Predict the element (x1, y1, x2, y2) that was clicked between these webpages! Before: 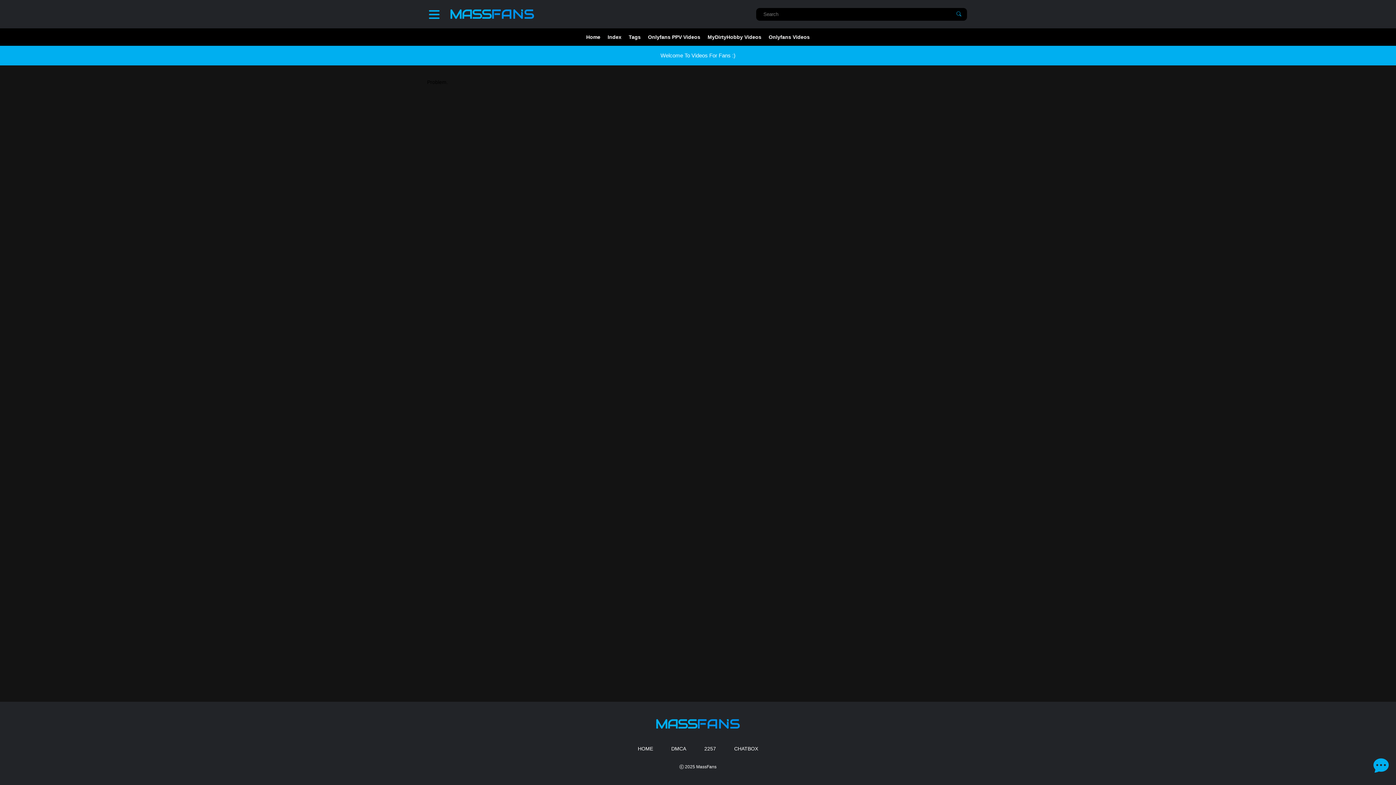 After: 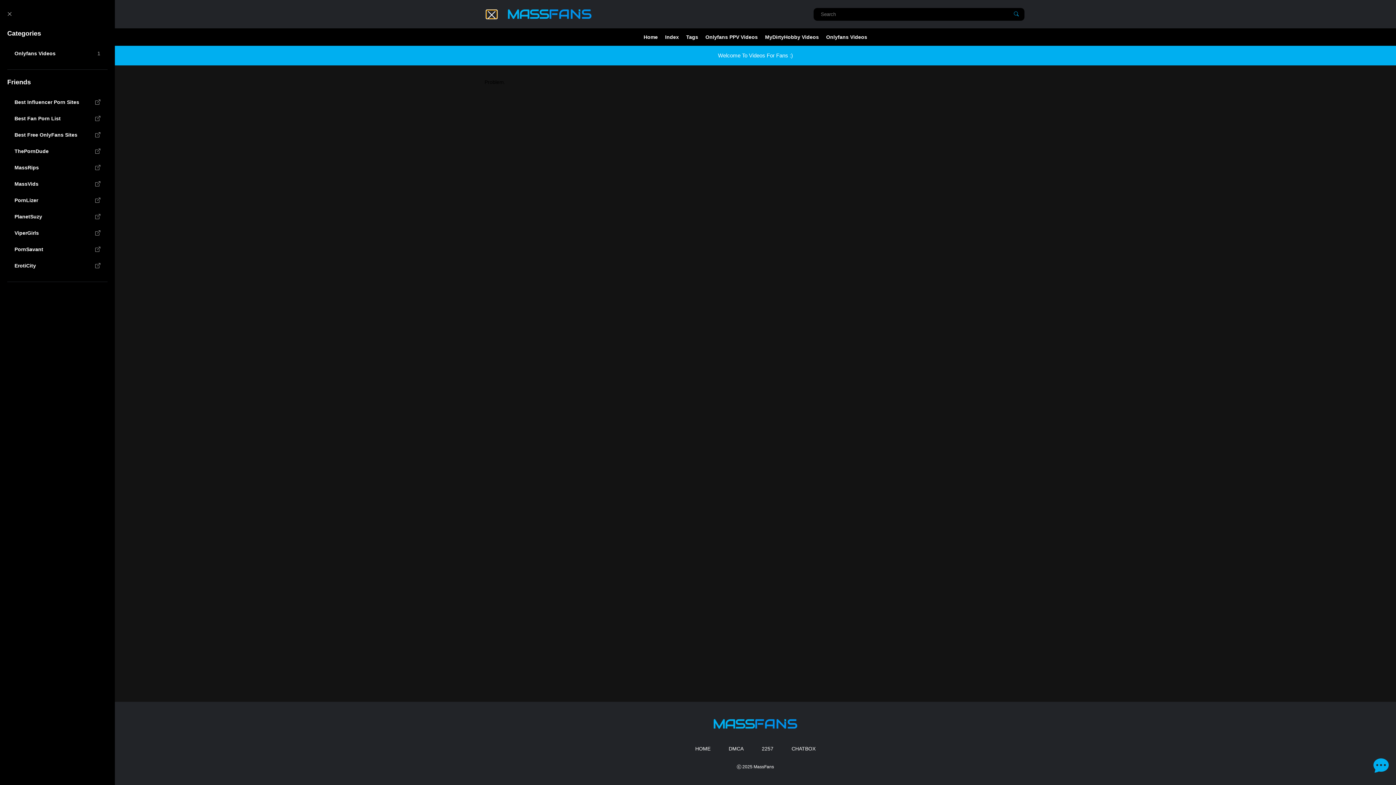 Action: bbox: (429, 10, 439, 18)